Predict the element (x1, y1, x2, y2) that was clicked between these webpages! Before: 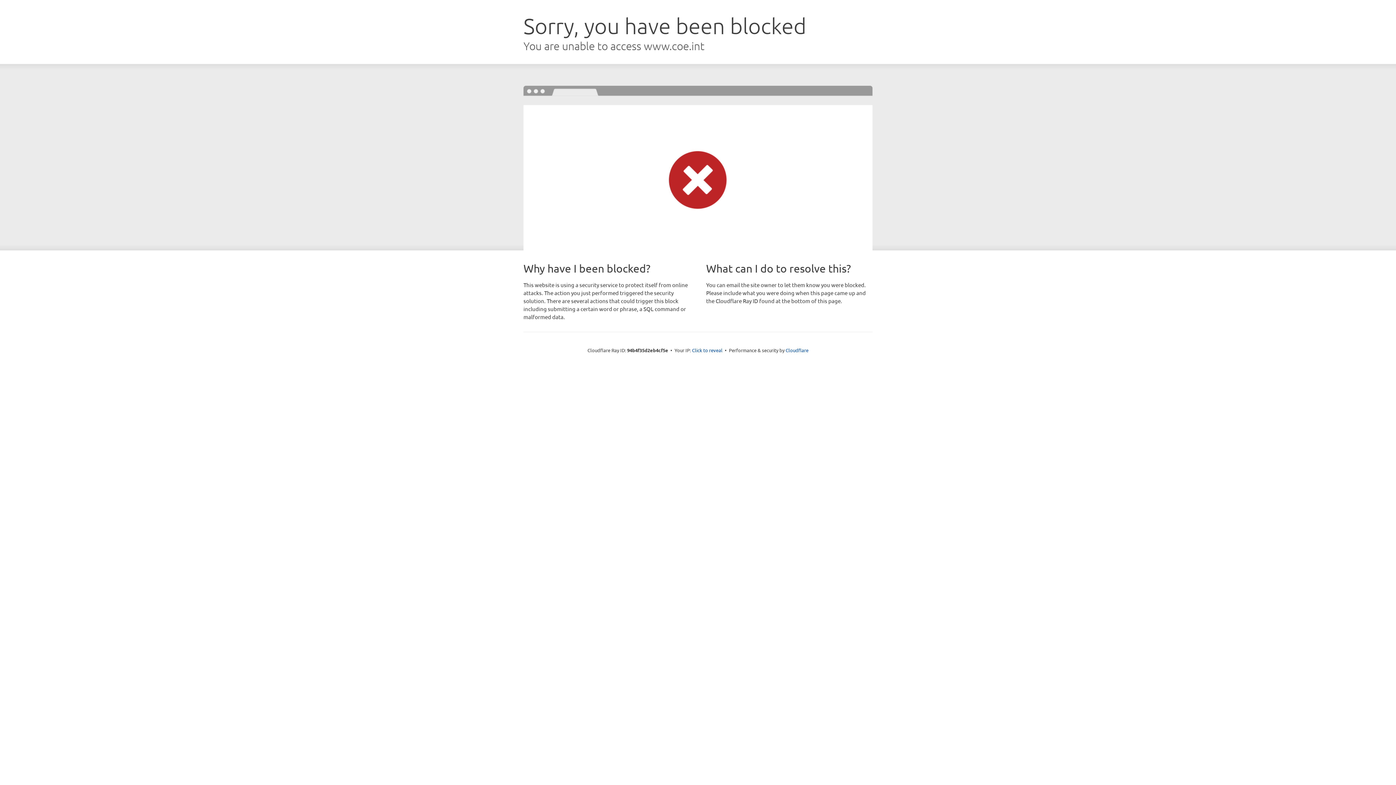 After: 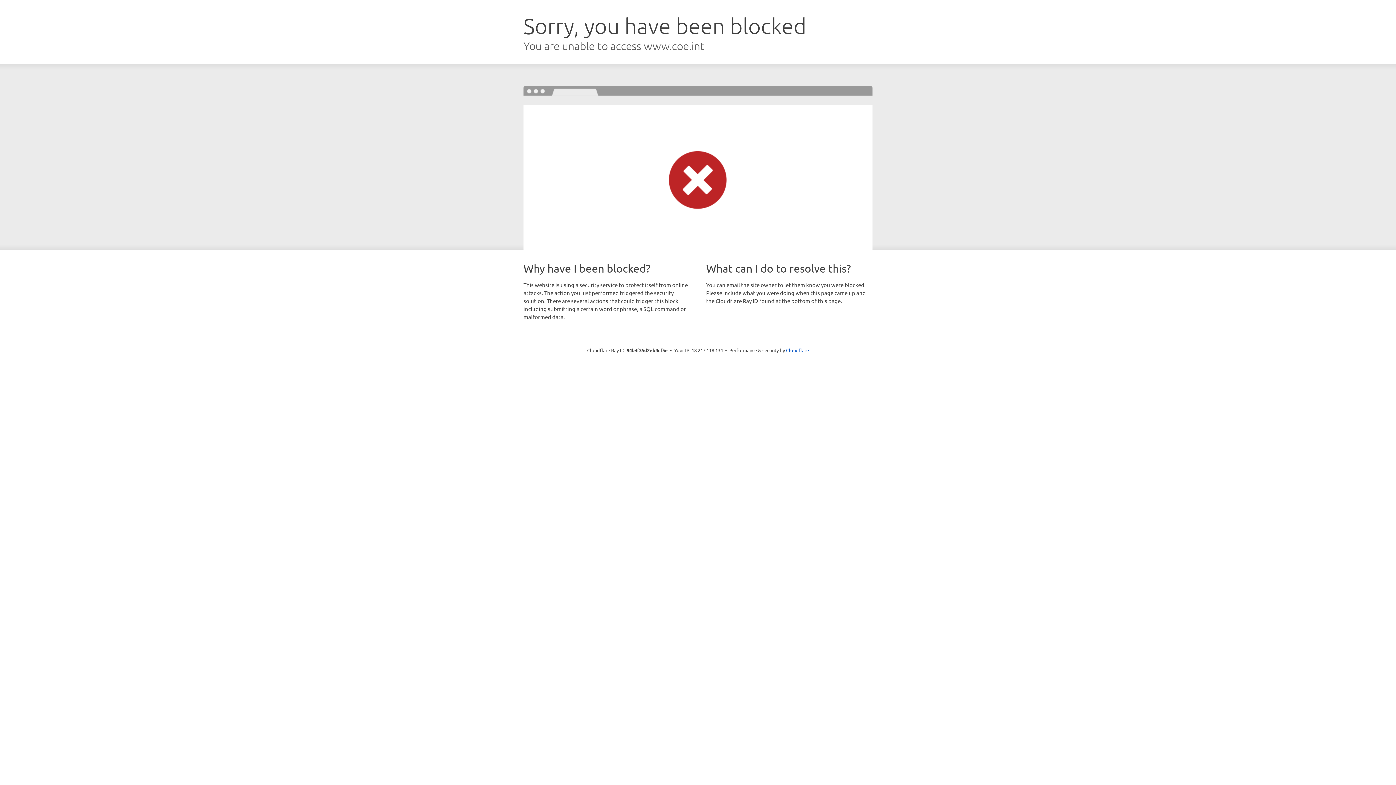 Action: bbox: (692, 346, 722, 353) label: Click to reveal